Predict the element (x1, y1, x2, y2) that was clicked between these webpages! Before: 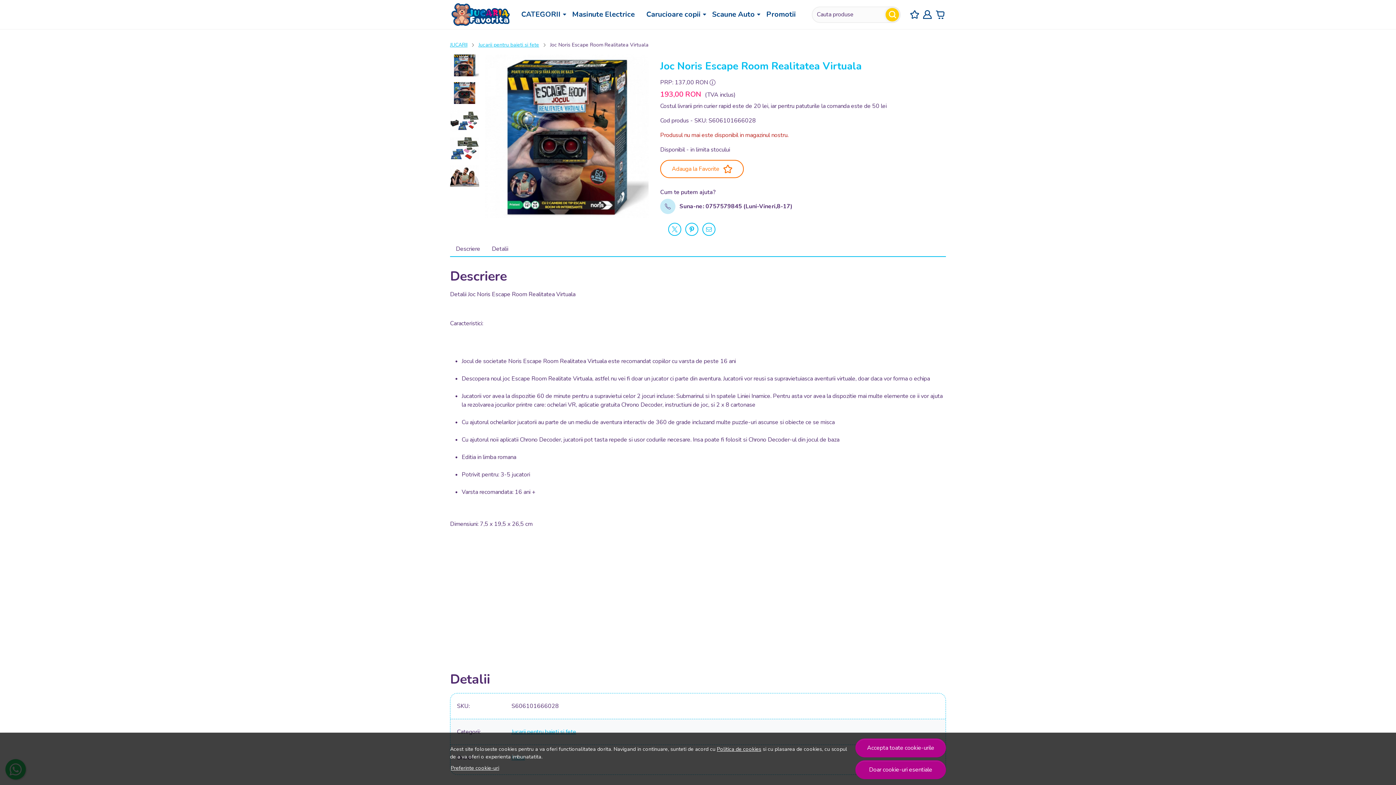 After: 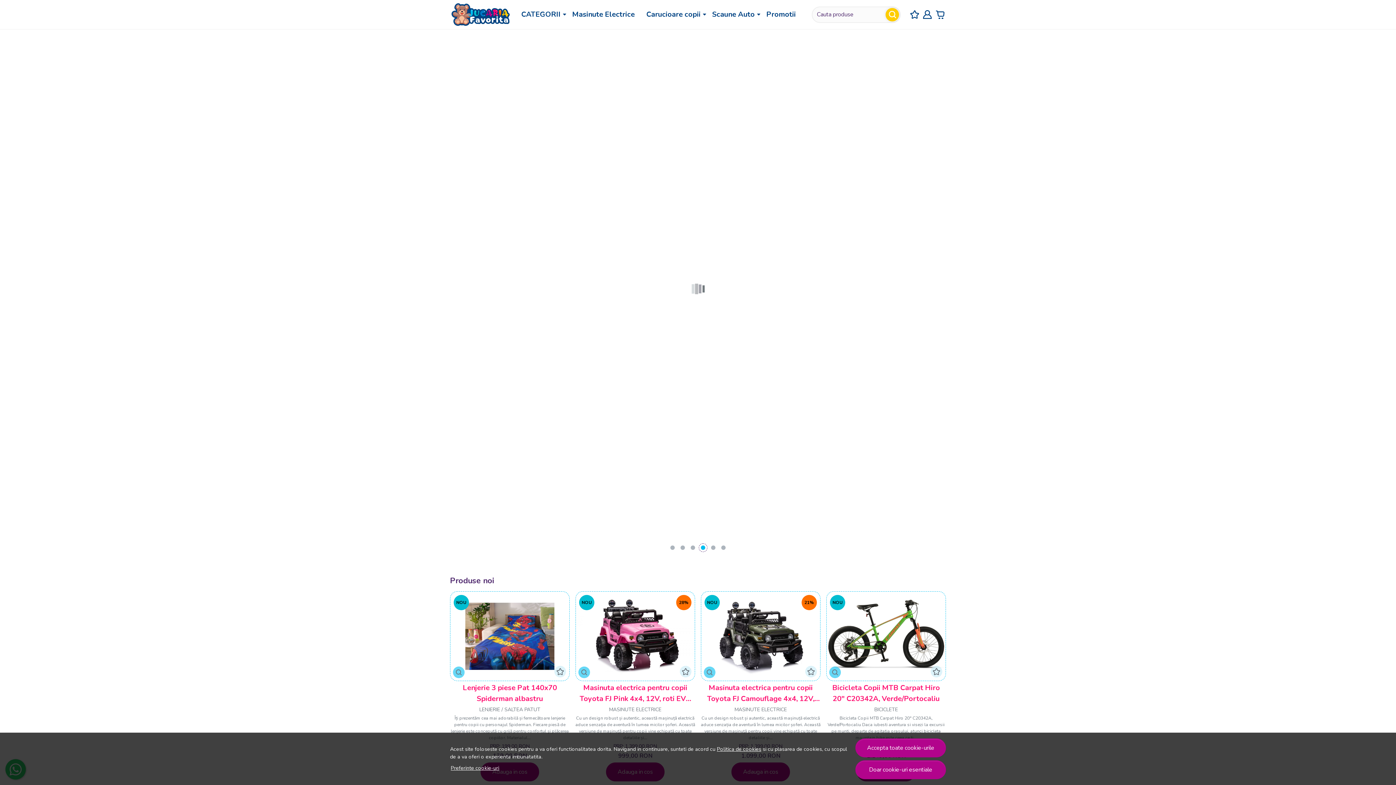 Action: bbox: (451, 1, 509, 27)